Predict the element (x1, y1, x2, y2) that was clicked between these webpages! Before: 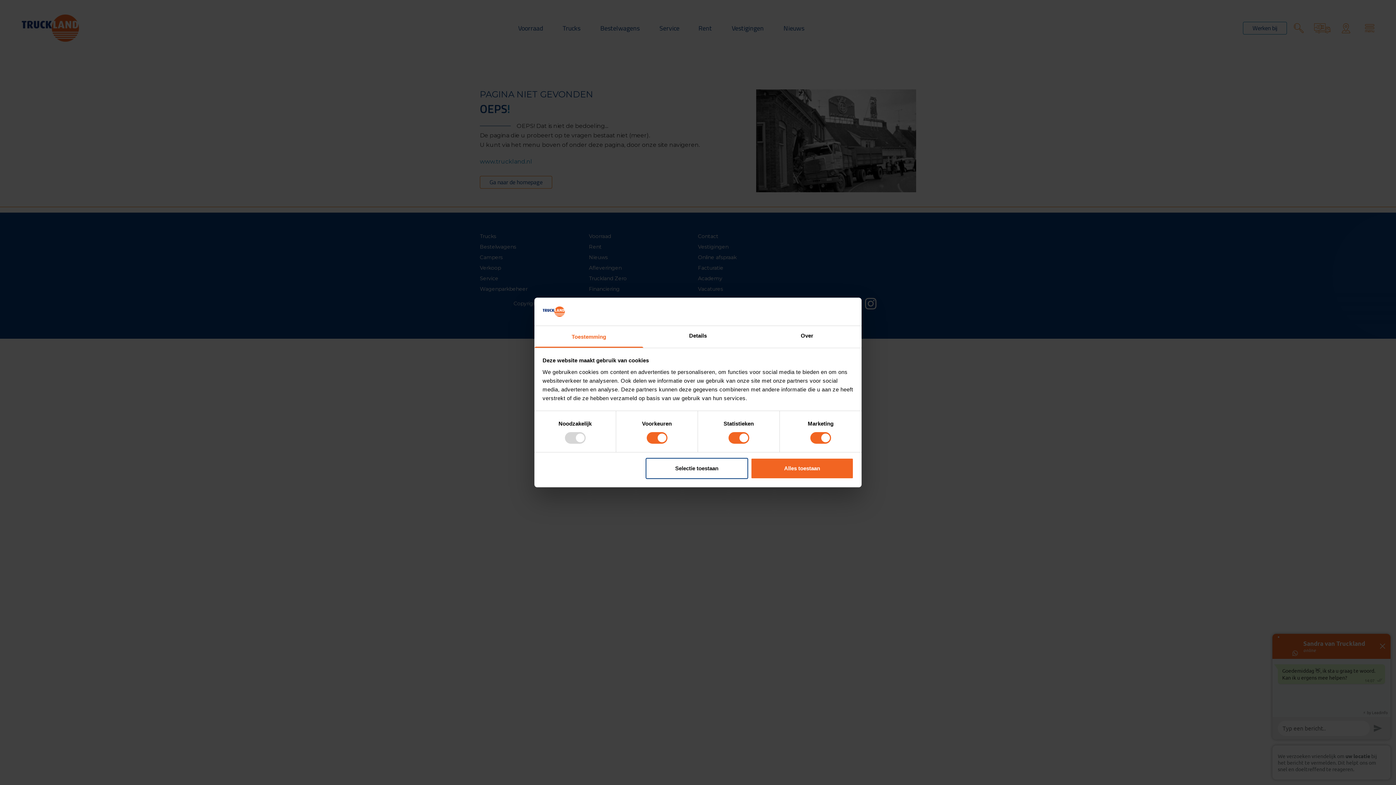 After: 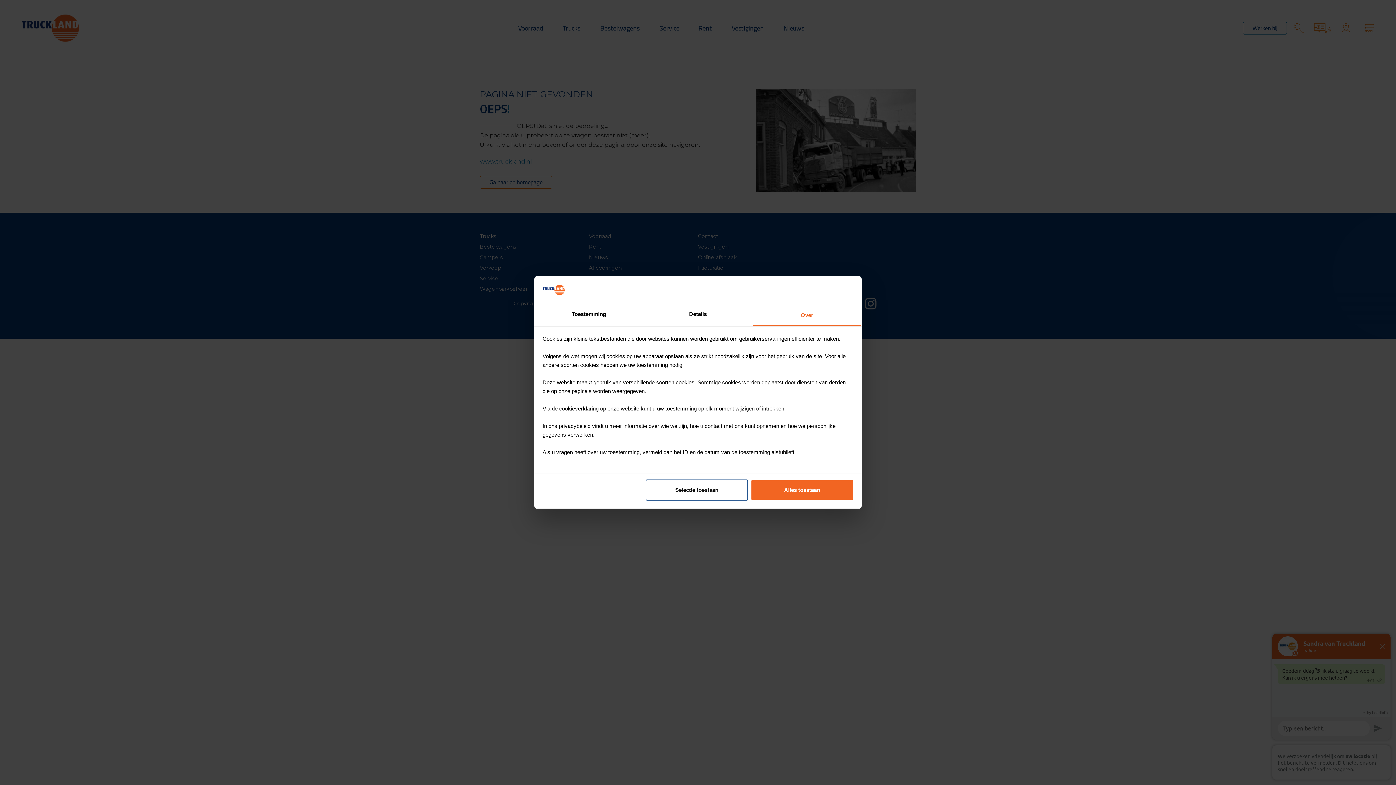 Action: label: Over bbox: (752, 326, 861, 347)